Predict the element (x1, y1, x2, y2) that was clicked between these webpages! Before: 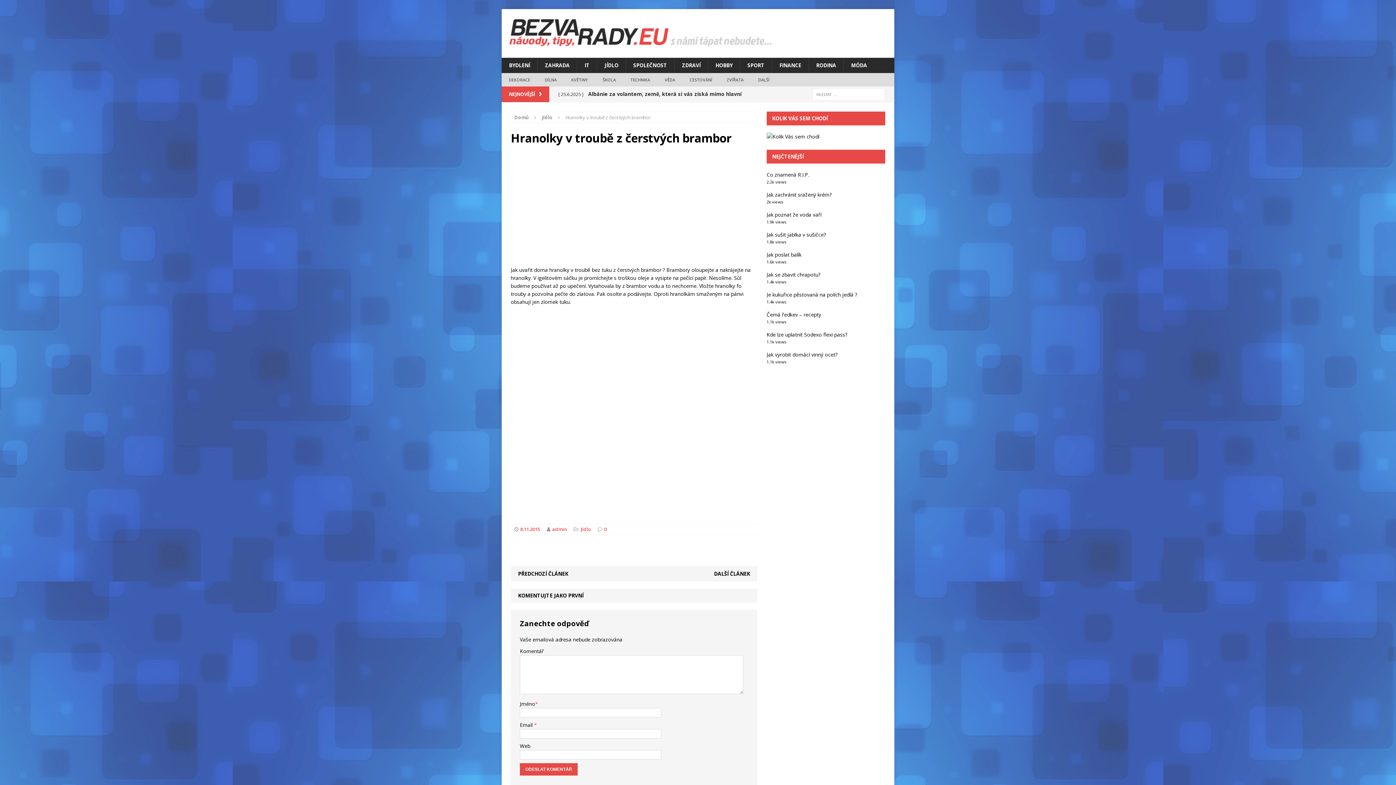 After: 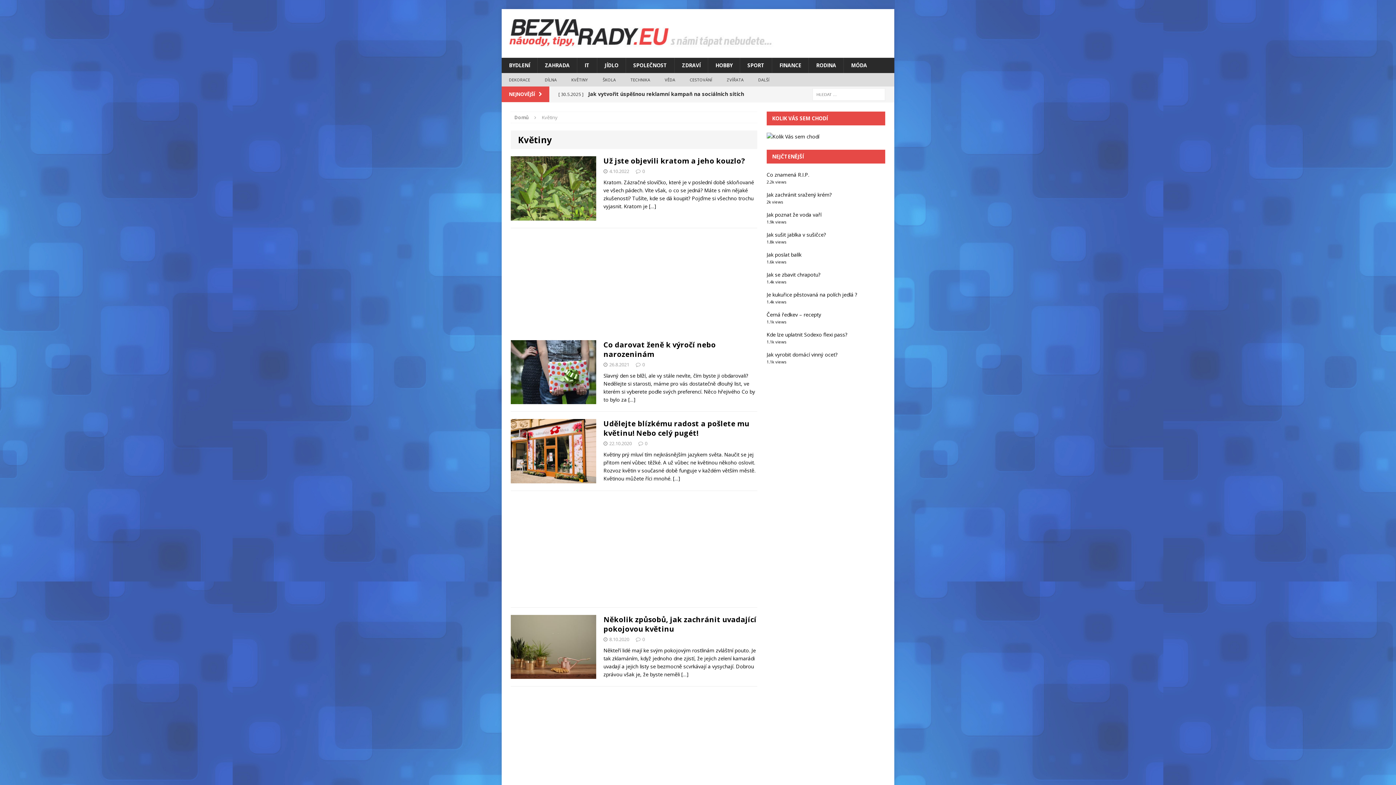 Action: bbox: (564, 73, 595, 86) label: KVĚTINY